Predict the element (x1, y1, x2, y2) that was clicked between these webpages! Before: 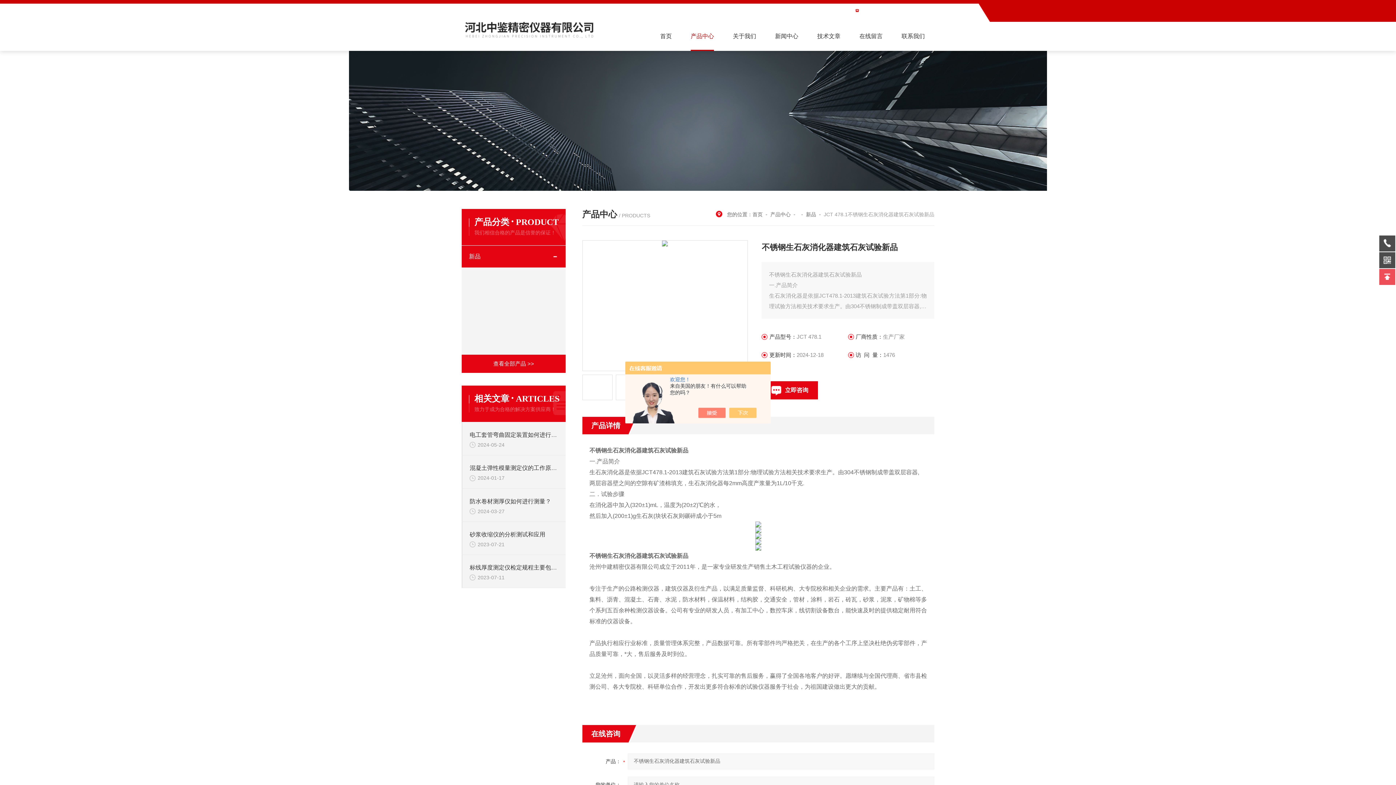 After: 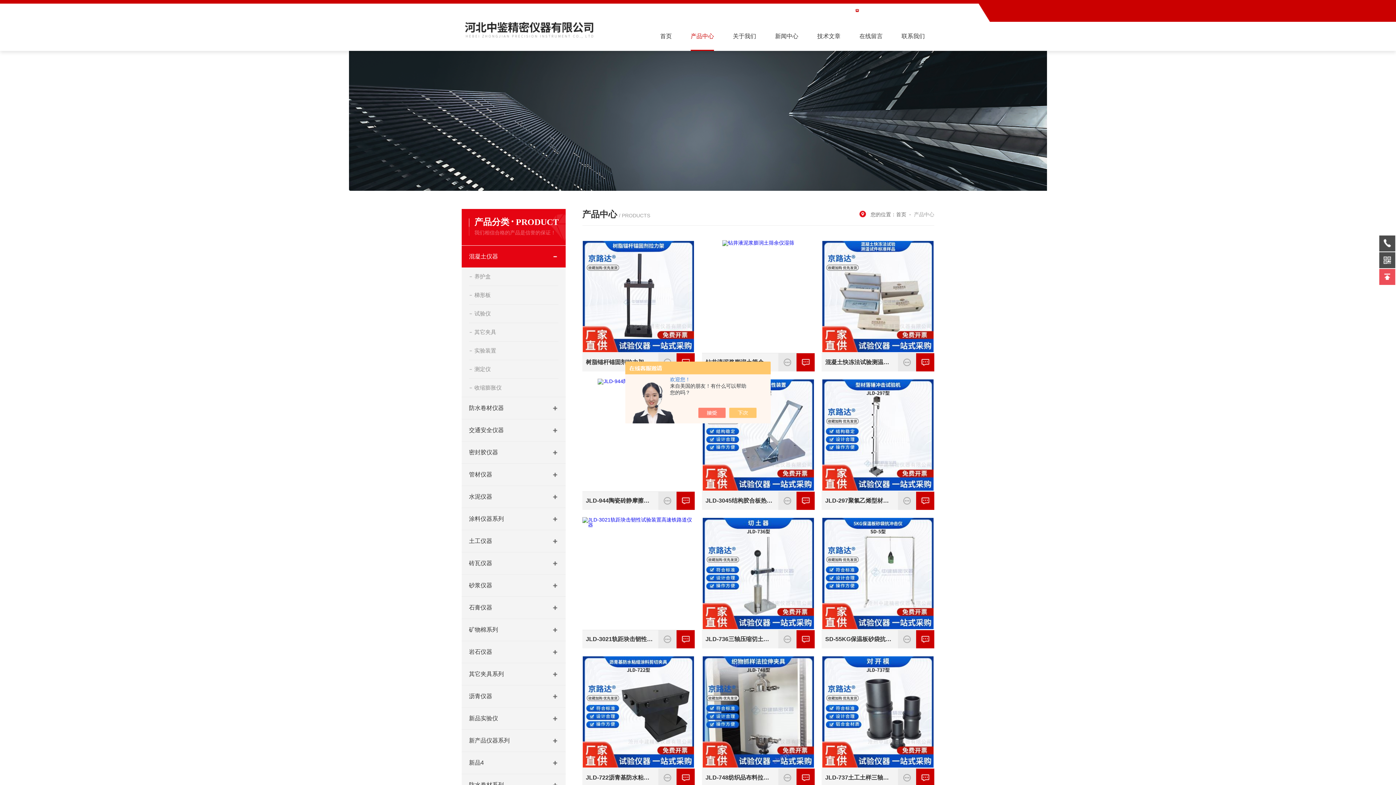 Action: bbox: (770, 211, 790, 217) label: 产品中心